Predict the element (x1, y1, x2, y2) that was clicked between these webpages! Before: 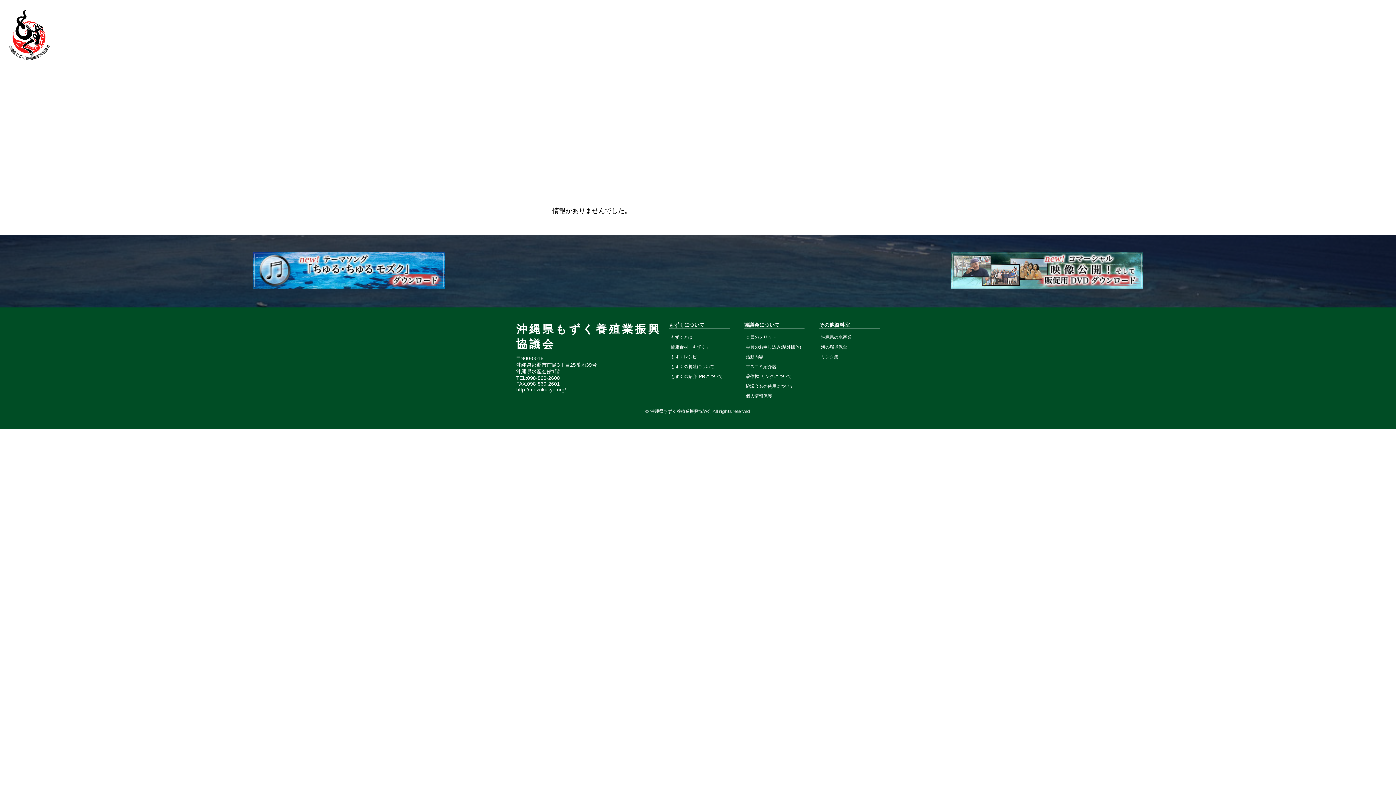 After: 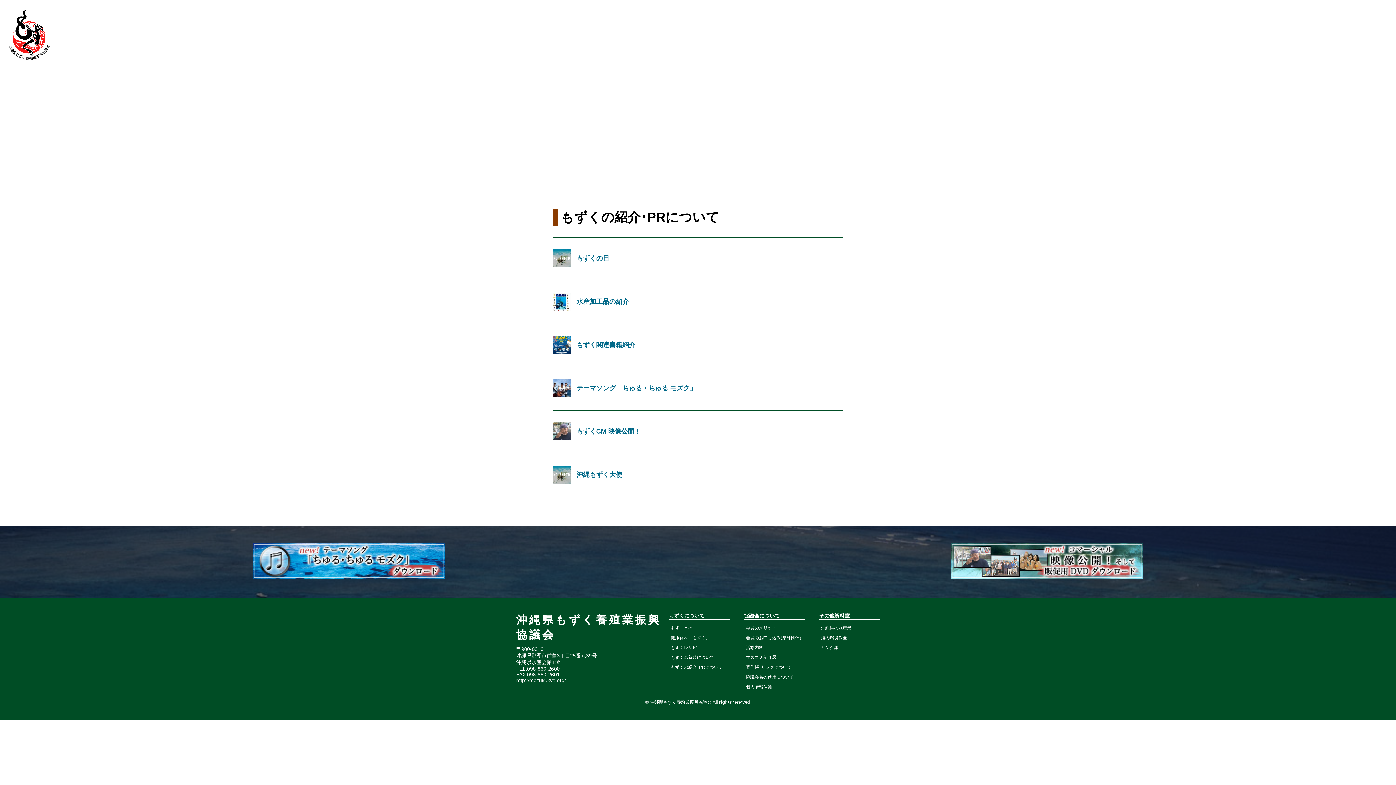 Action: label: もずくの紹介･PRについて bbox: (669, 372, 729, 381)